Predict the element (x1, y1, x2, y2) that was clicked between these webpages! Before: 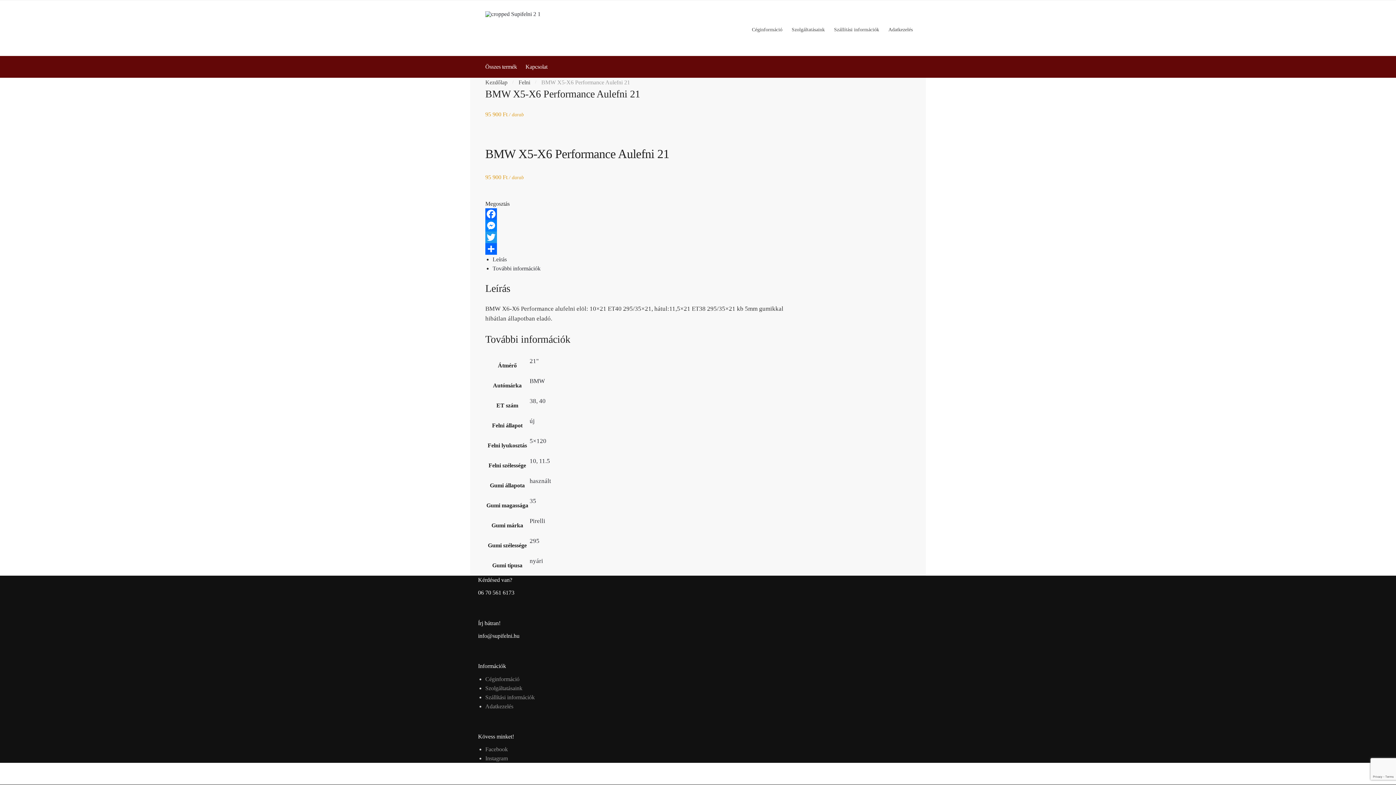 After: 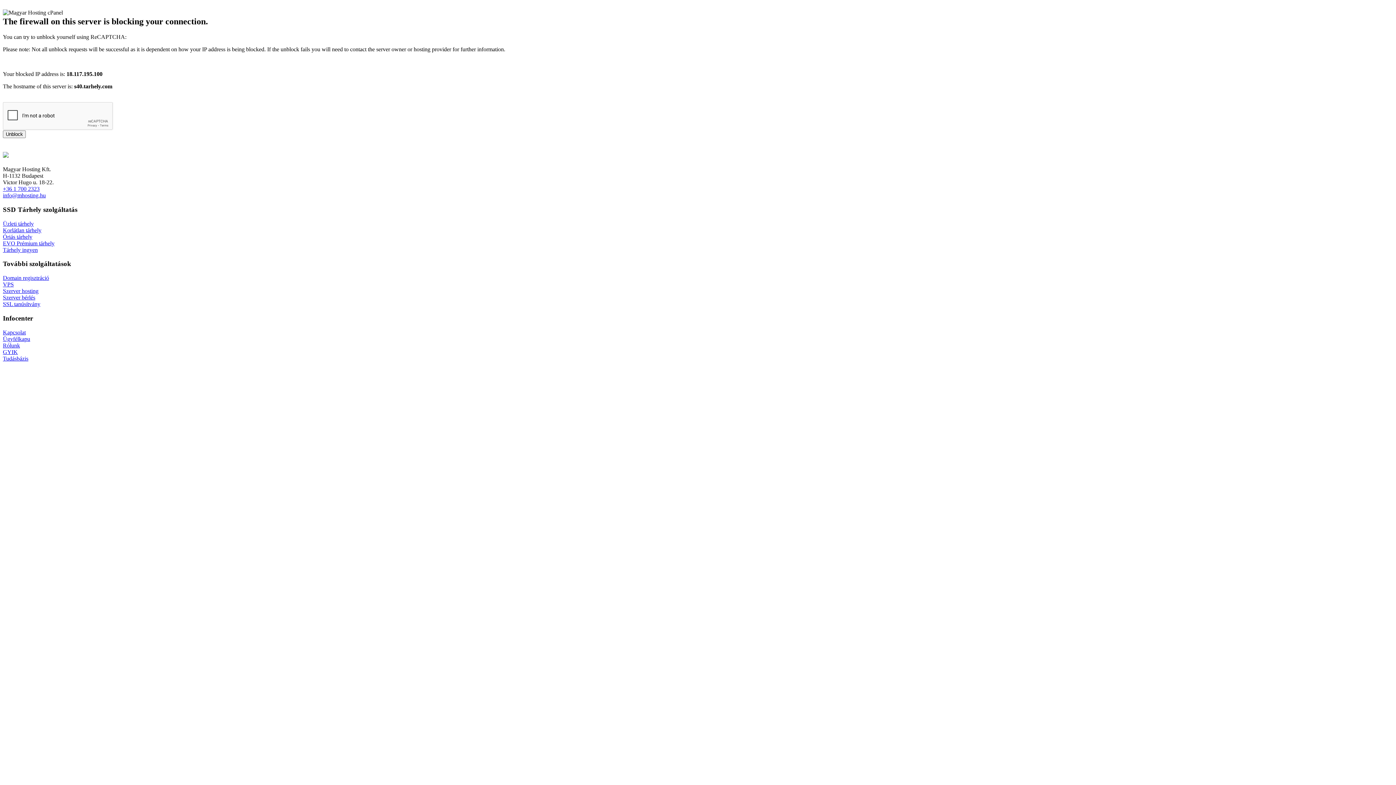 Action: label: 21" bbox: (529, 357, 538, 364)